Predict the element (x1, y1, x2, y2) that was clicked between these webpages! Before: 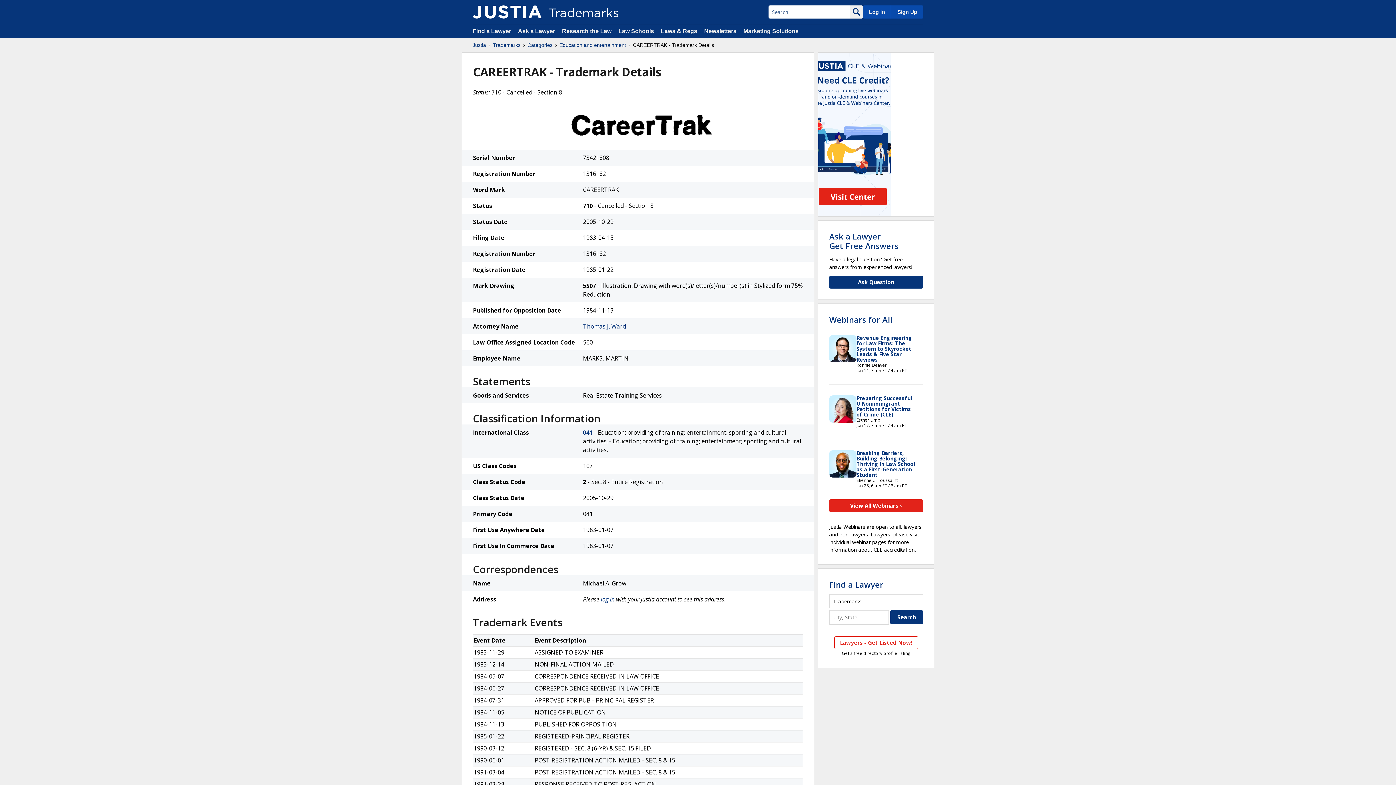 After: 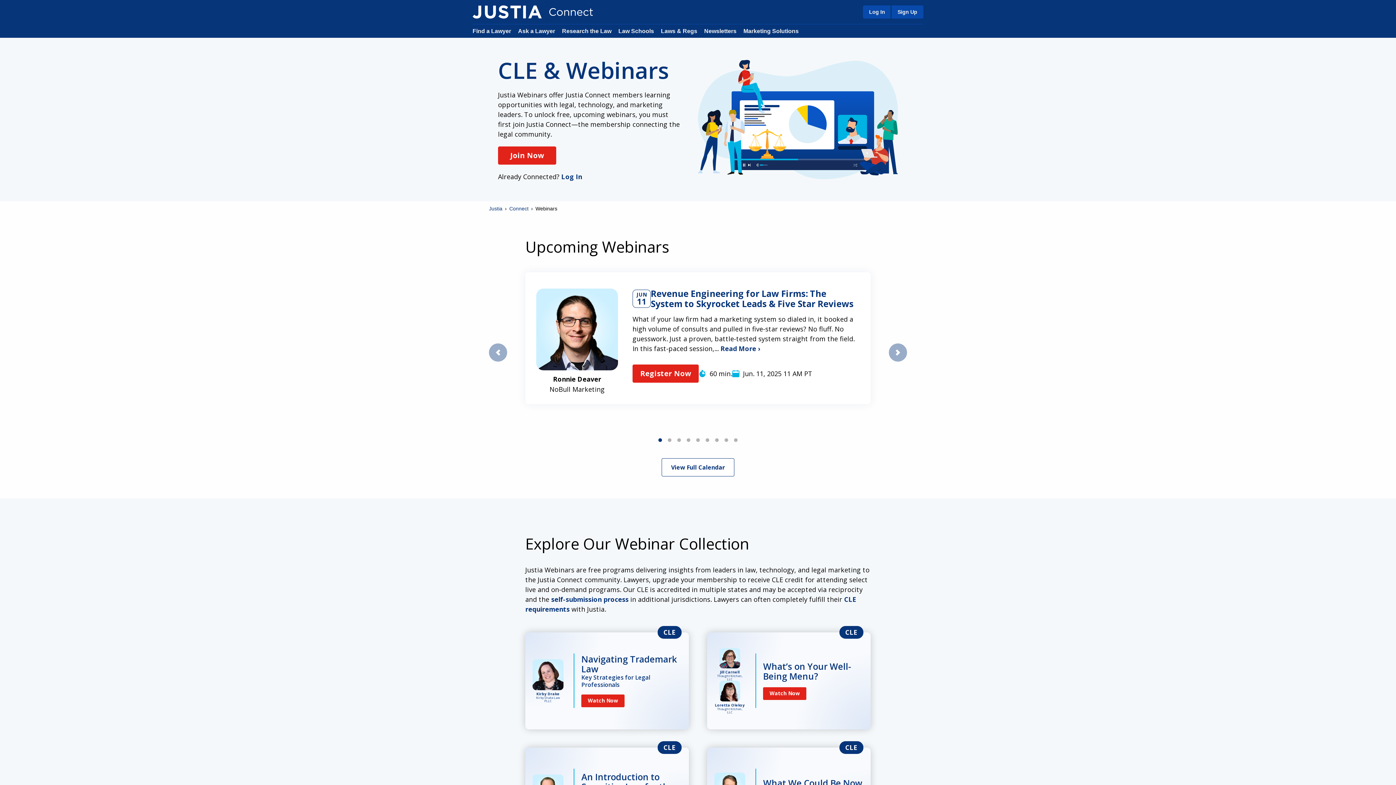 Action: bbox: (818, 52, 890, 217)